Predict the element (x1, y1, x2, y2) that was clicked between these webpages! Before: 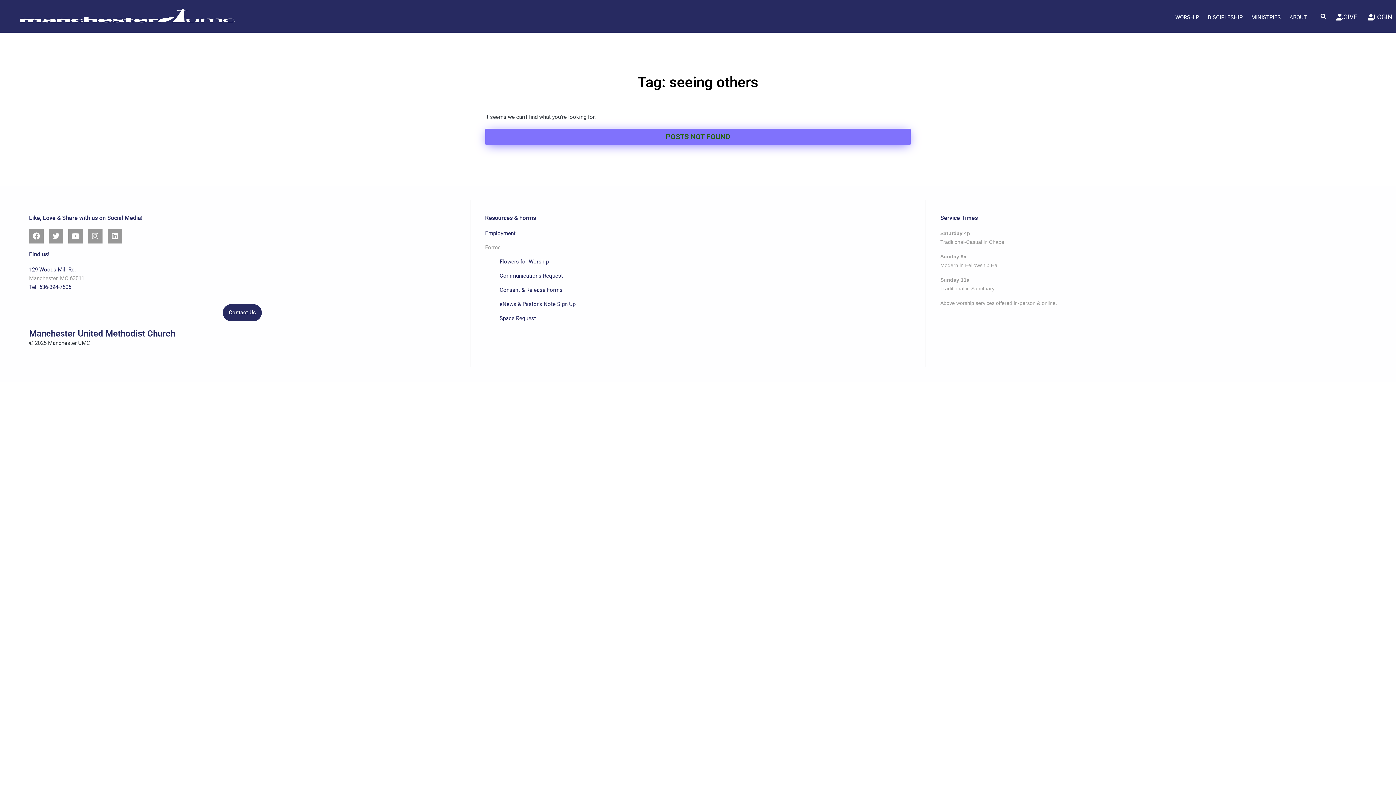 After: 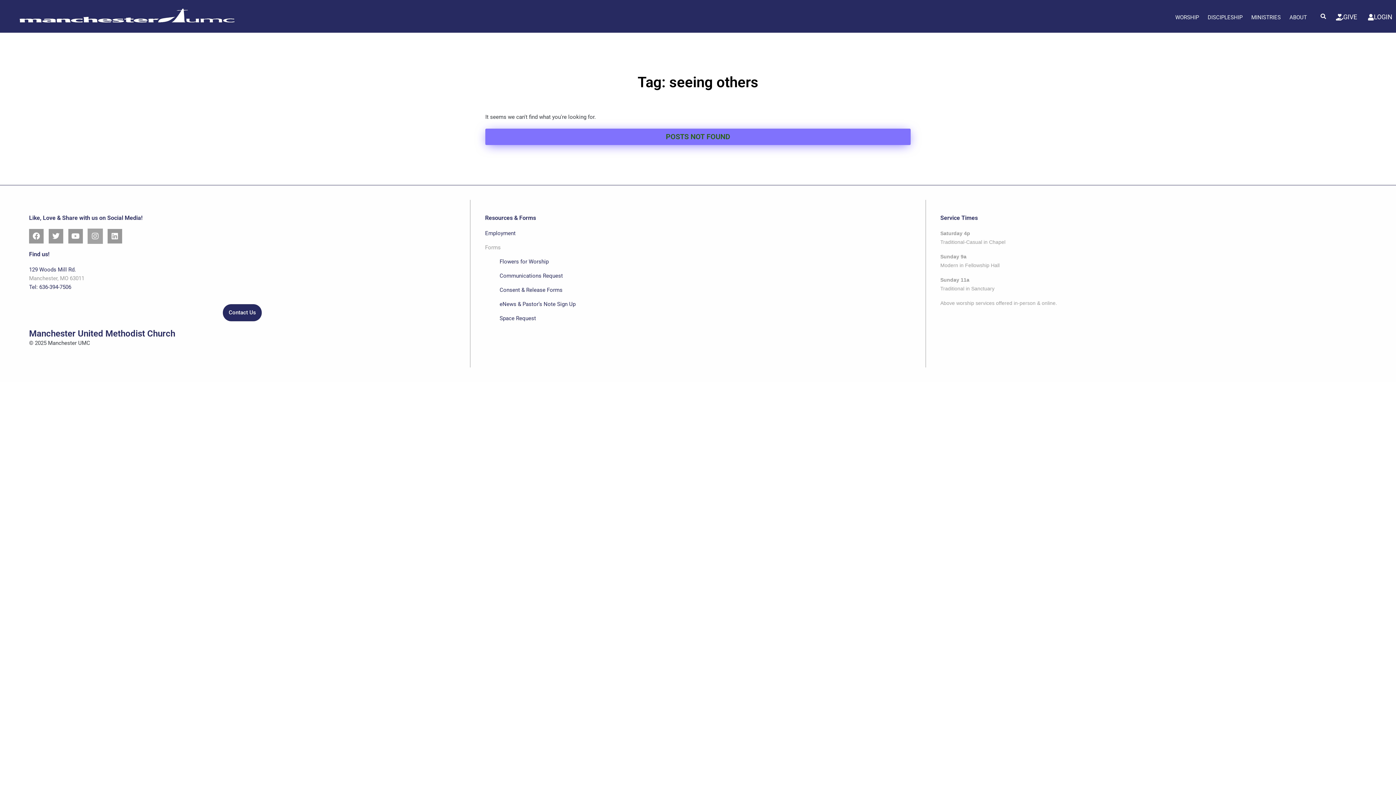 Action: bbox: (88, 229, 102, 243) label: Instagram